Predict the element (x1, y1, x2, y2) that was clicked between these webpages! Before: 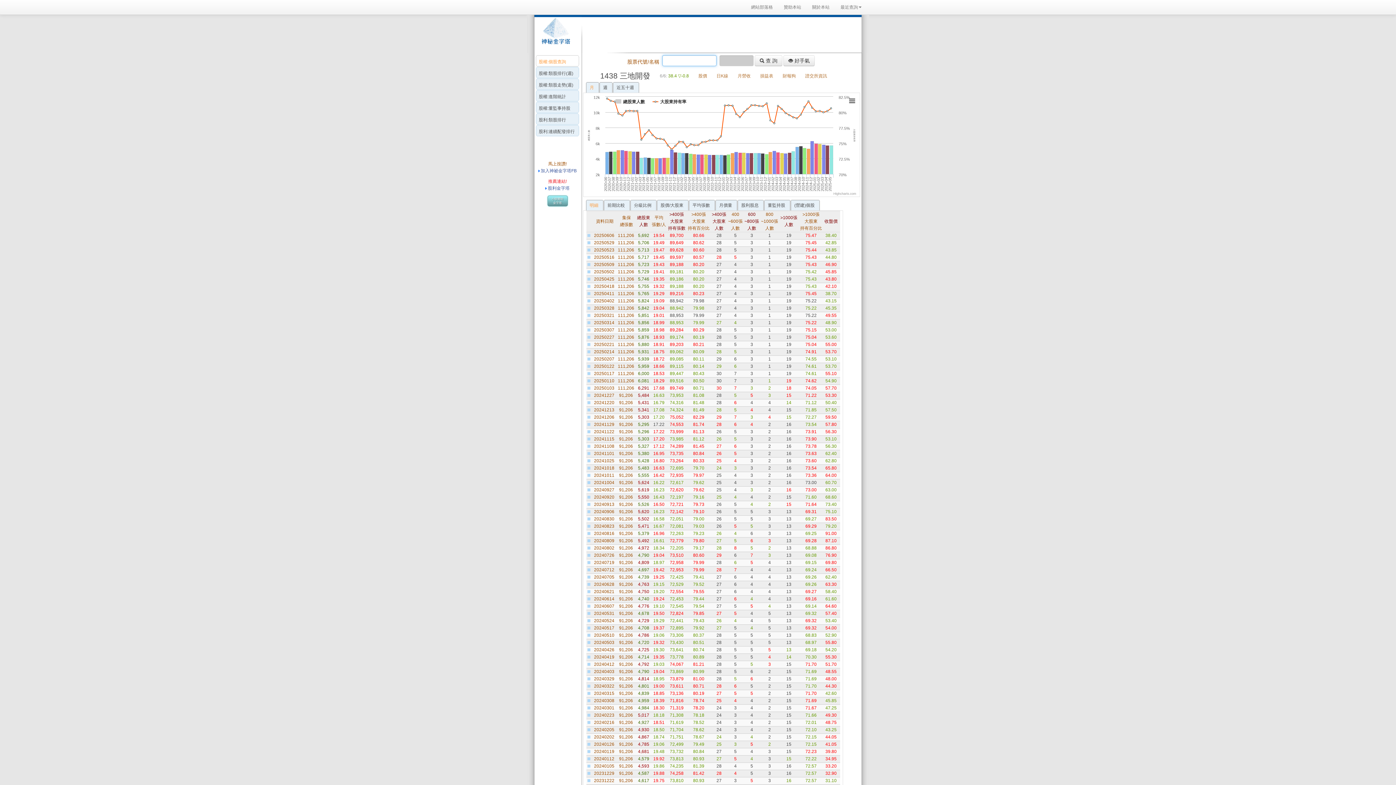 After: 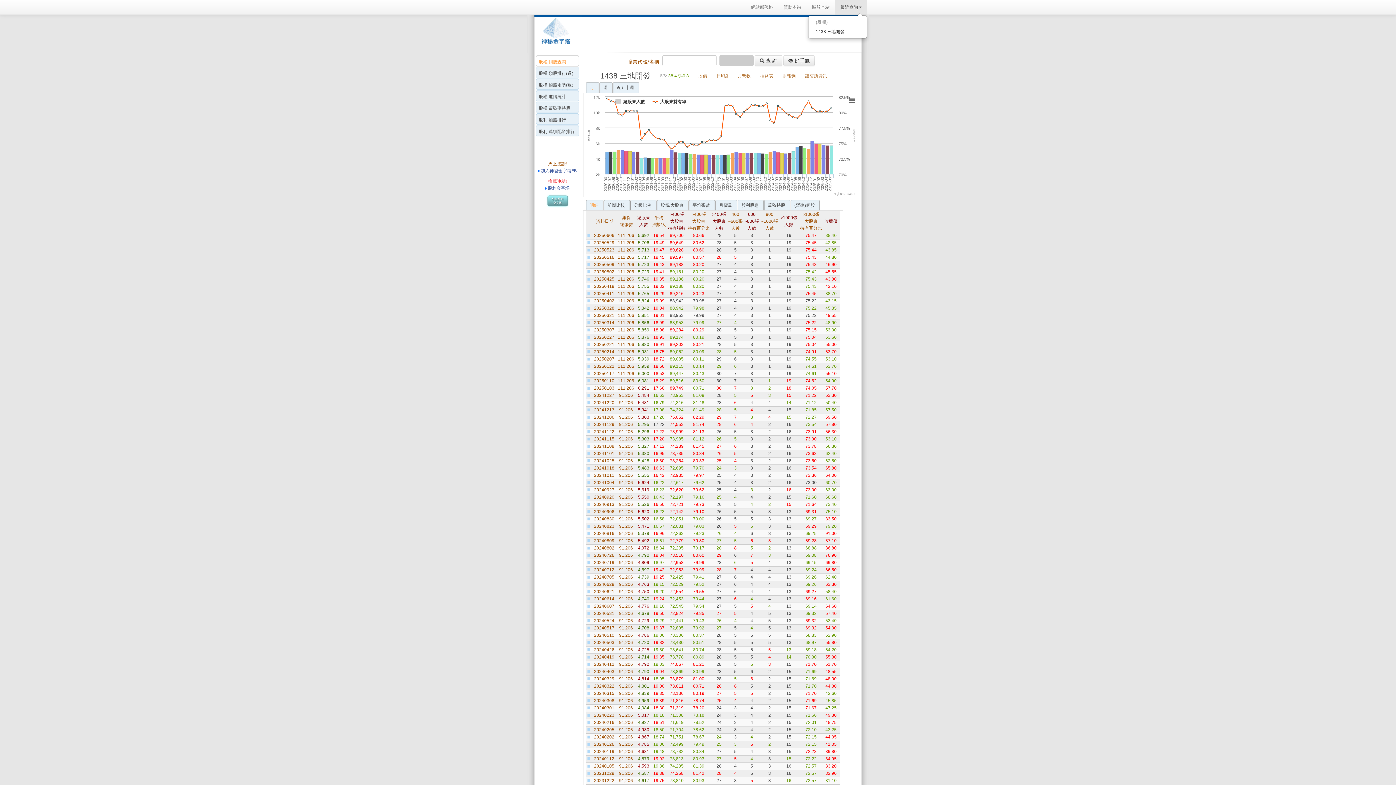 Action: label: 最近查詢 bbox: (835, 0, 867, 14)